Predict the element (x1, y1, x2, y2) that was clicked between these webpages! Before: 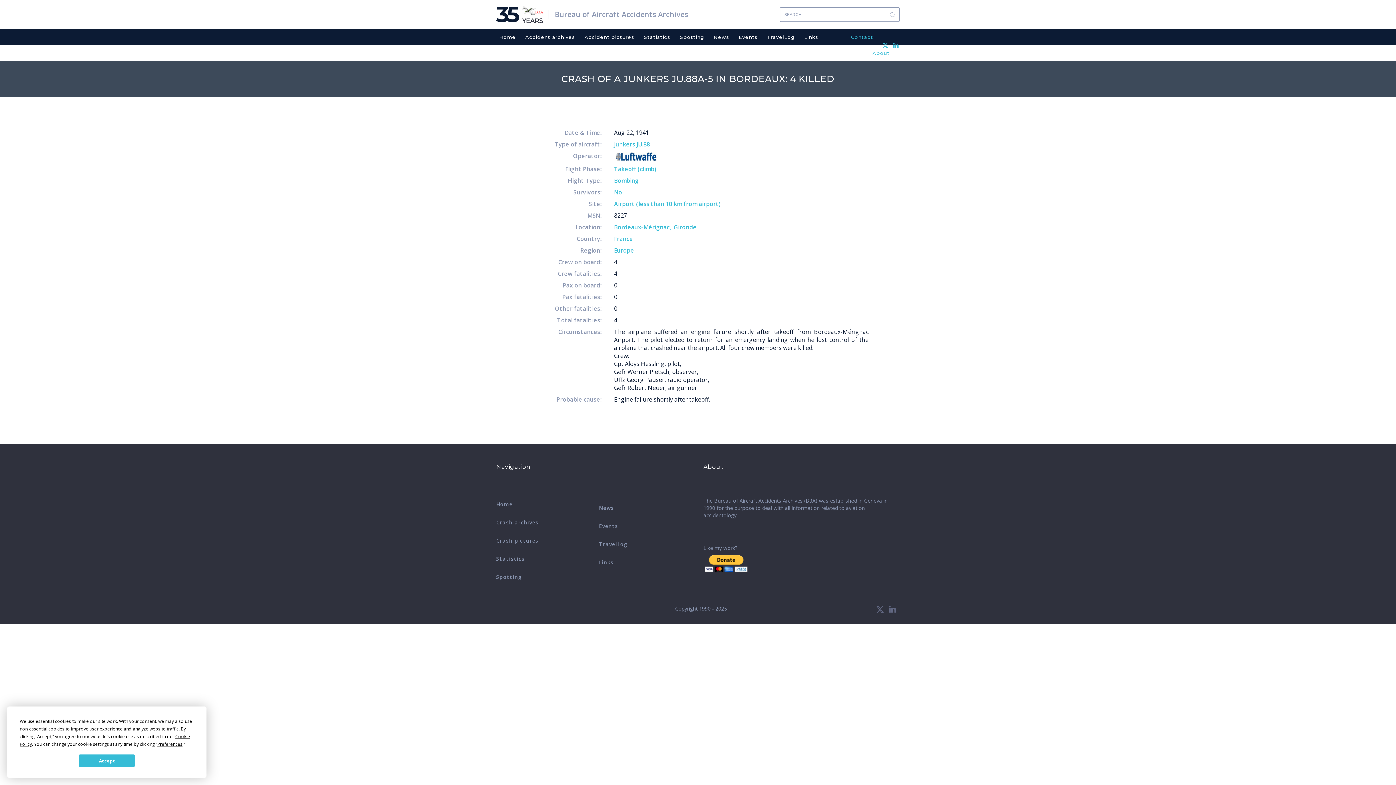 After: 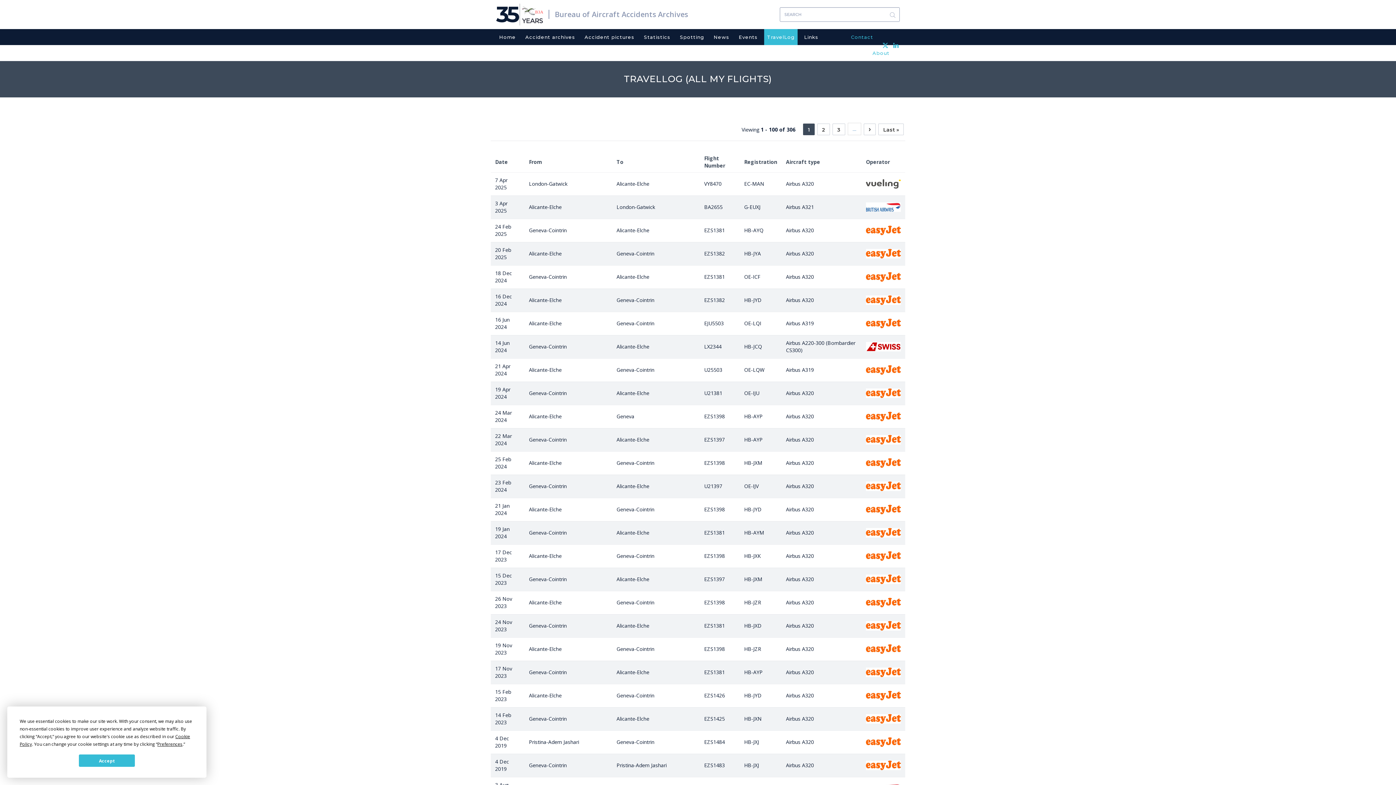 Action: label: TravelLog bbox: (764, 29, 797, 45)